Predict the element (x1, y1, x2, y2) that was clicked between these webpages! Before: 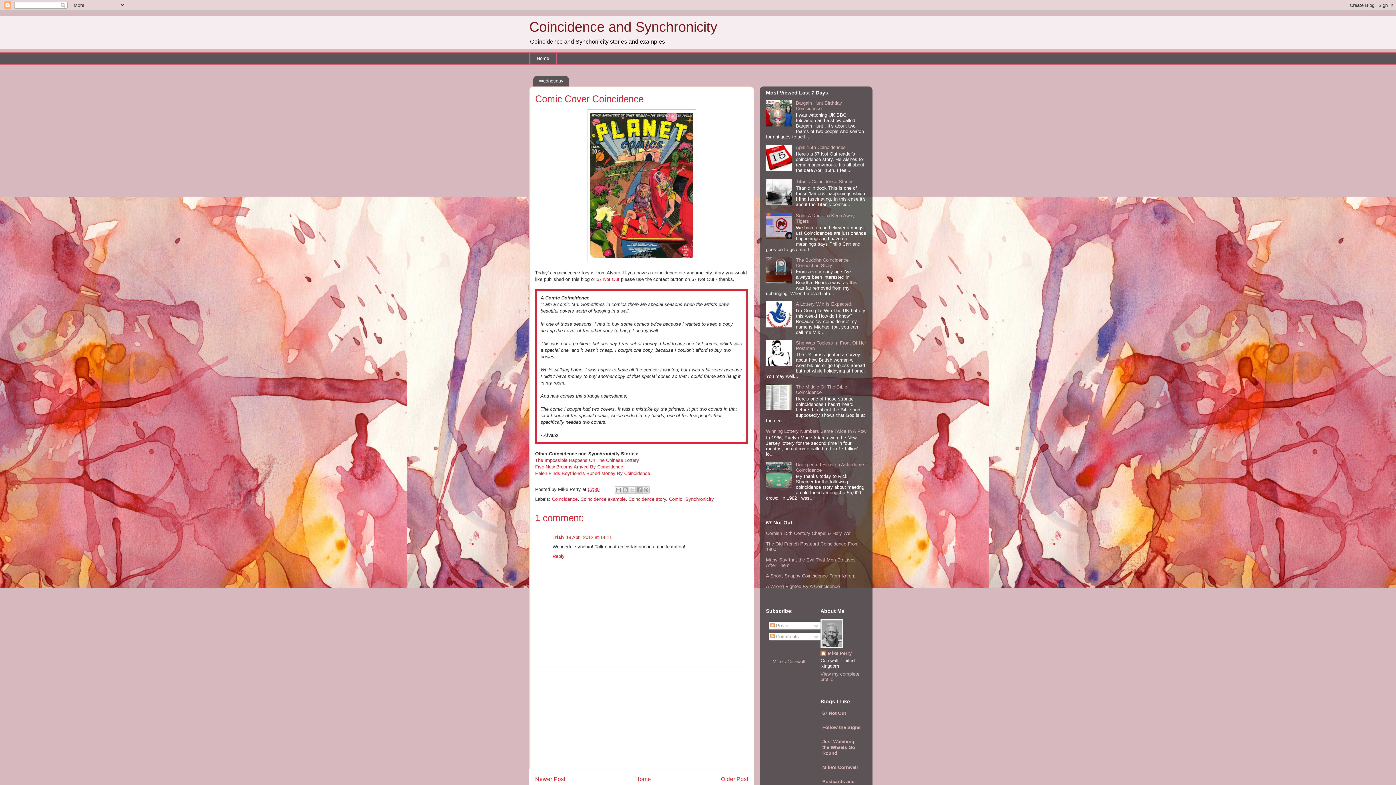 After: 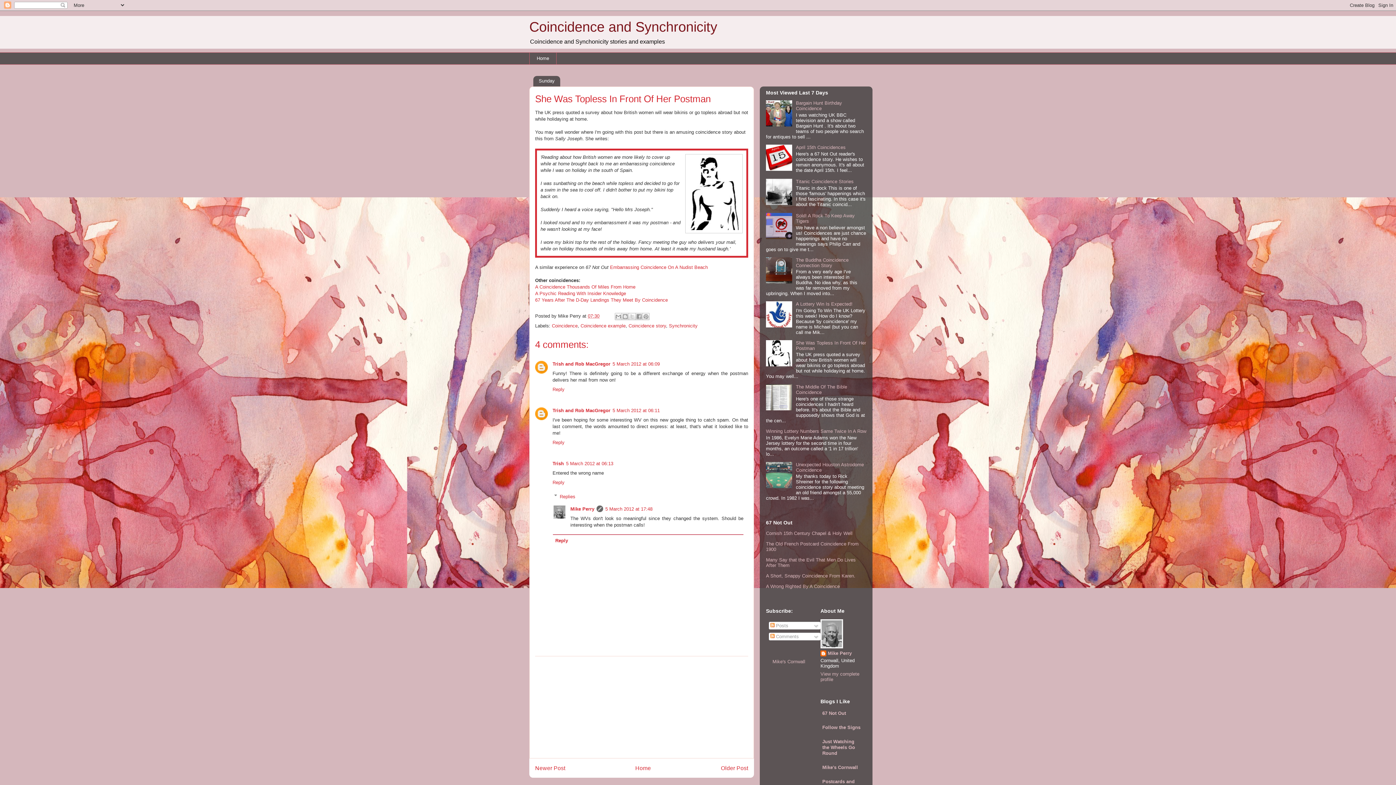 Action: bbox: (796, 340, 866, 351) label: She Was Topless In Front Of Her Postman